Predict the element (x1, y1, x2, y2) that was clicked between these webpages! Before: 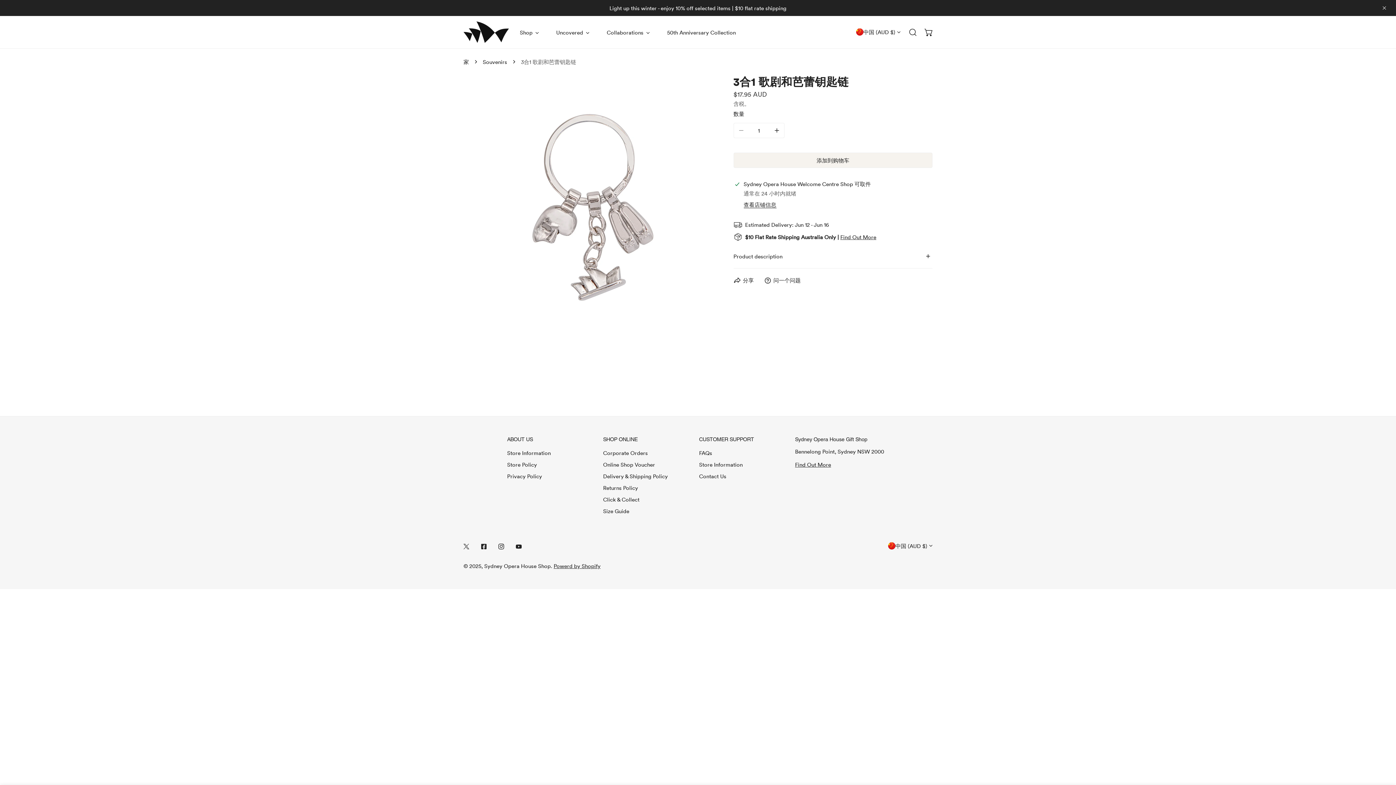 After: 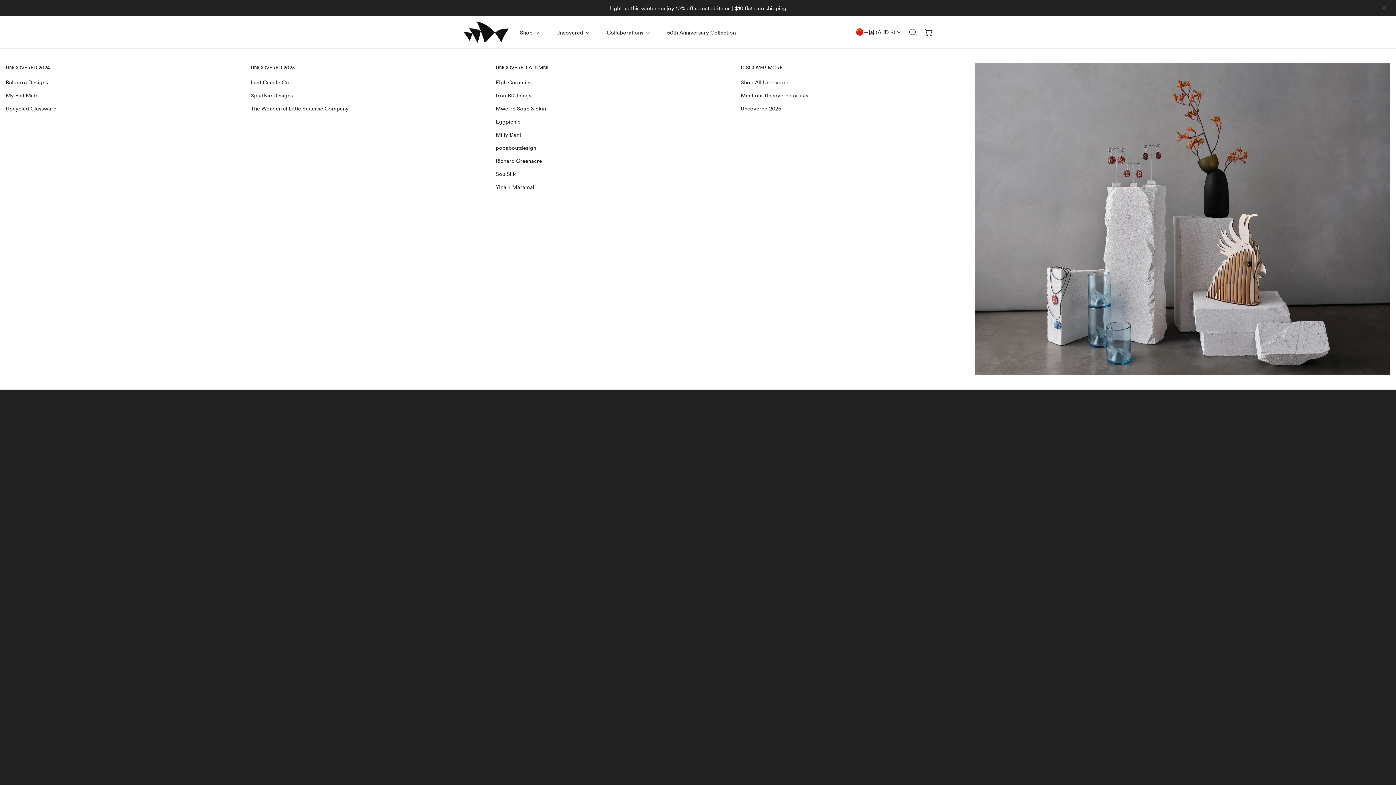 Action: bbox: (547, 16, 598, 48) label: Uncovered